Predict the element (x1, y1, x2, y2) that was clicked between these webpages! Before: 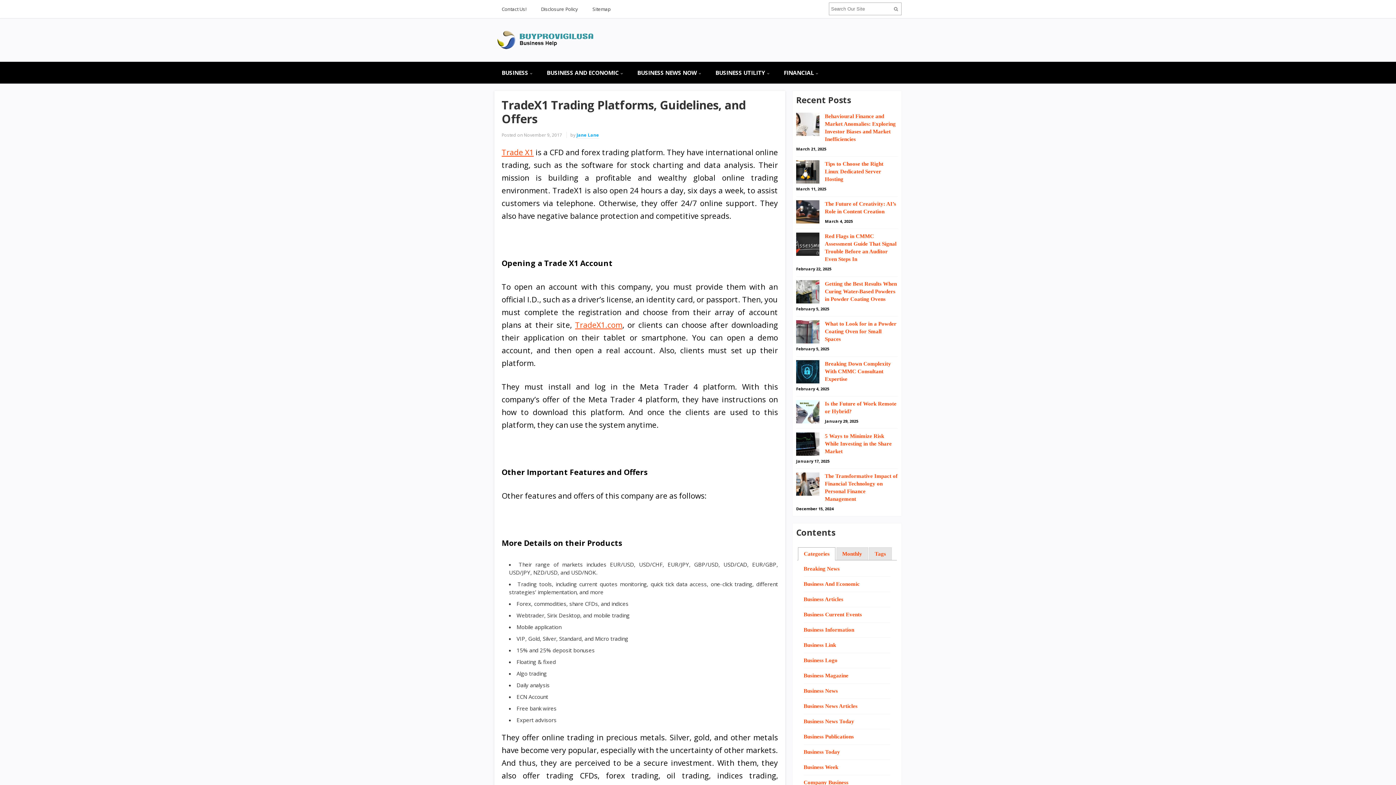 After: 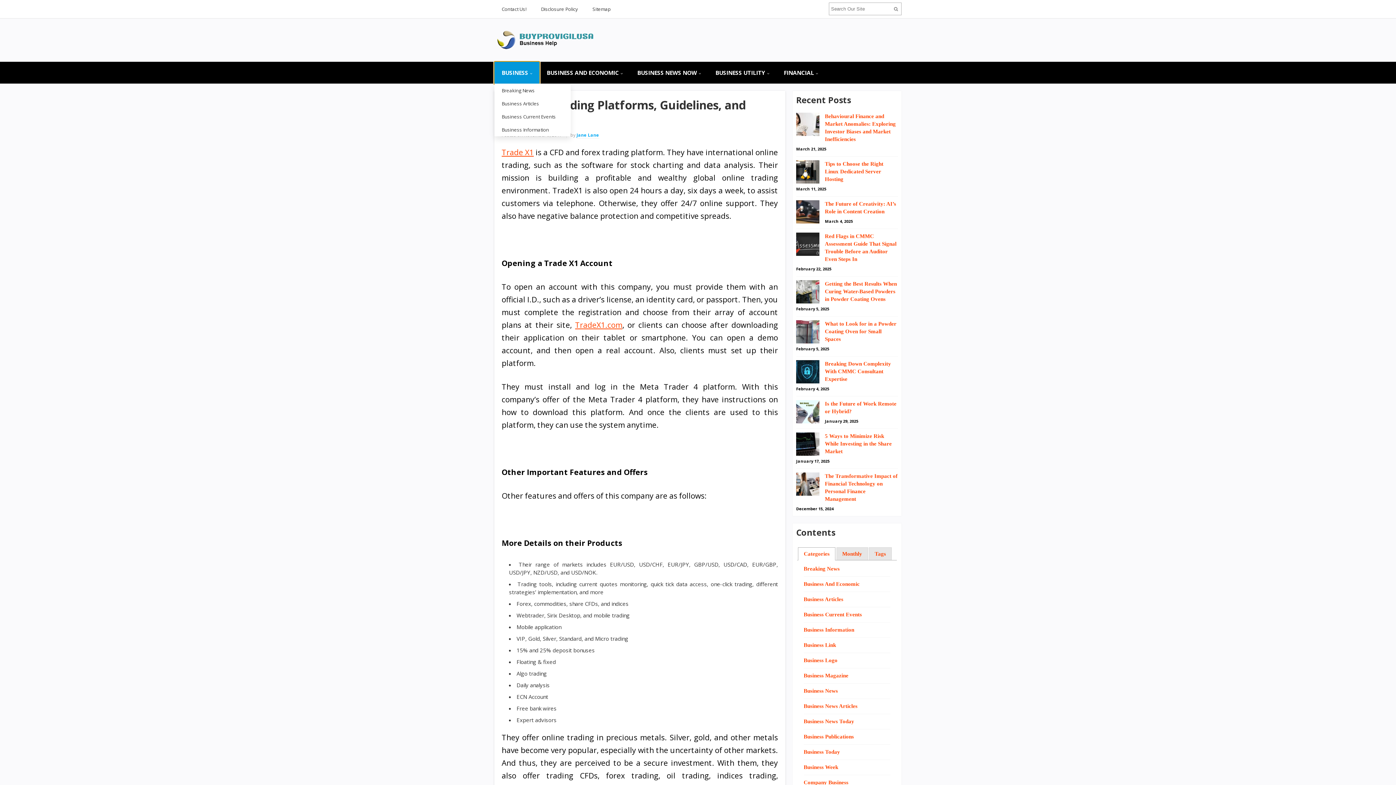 Action: label: BUSINESS bbox: (494, 61, 539, 83)